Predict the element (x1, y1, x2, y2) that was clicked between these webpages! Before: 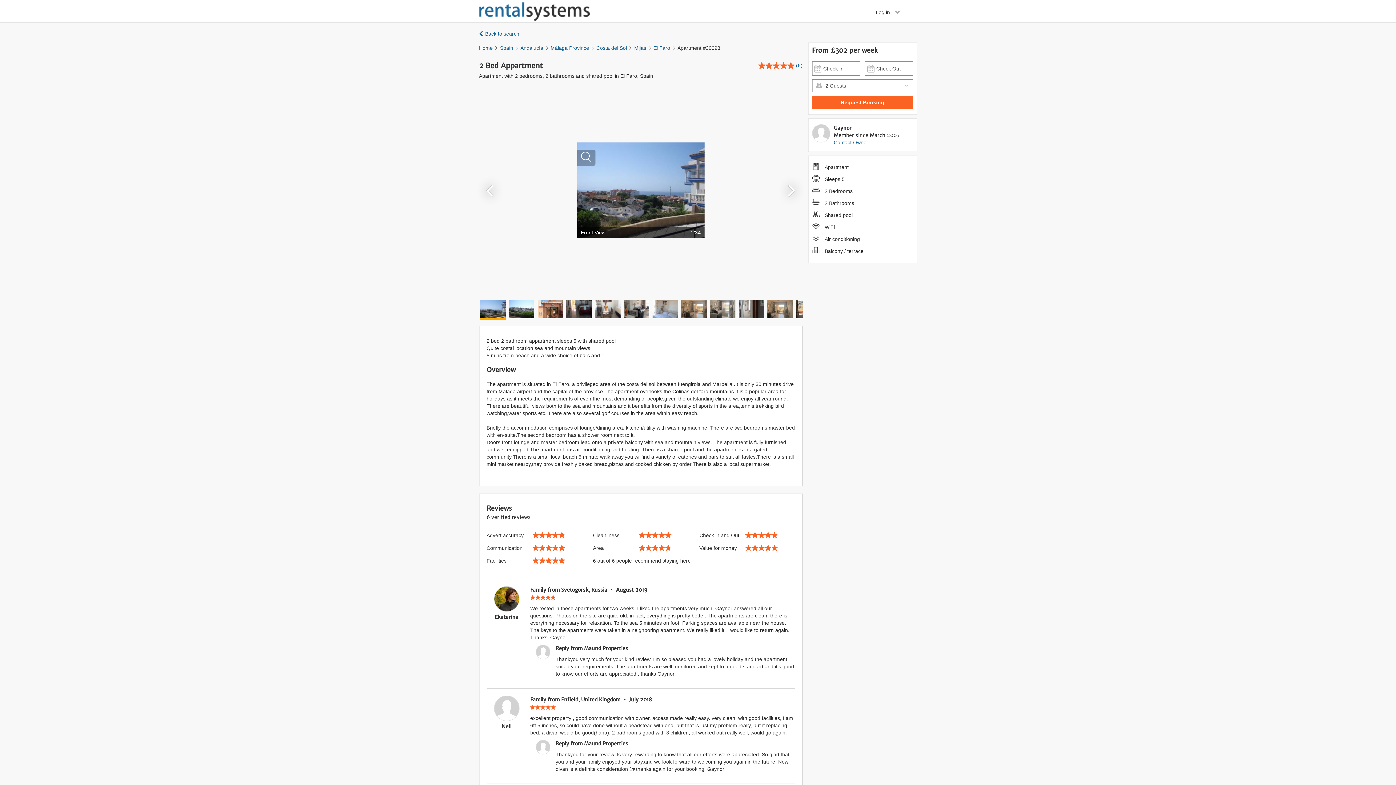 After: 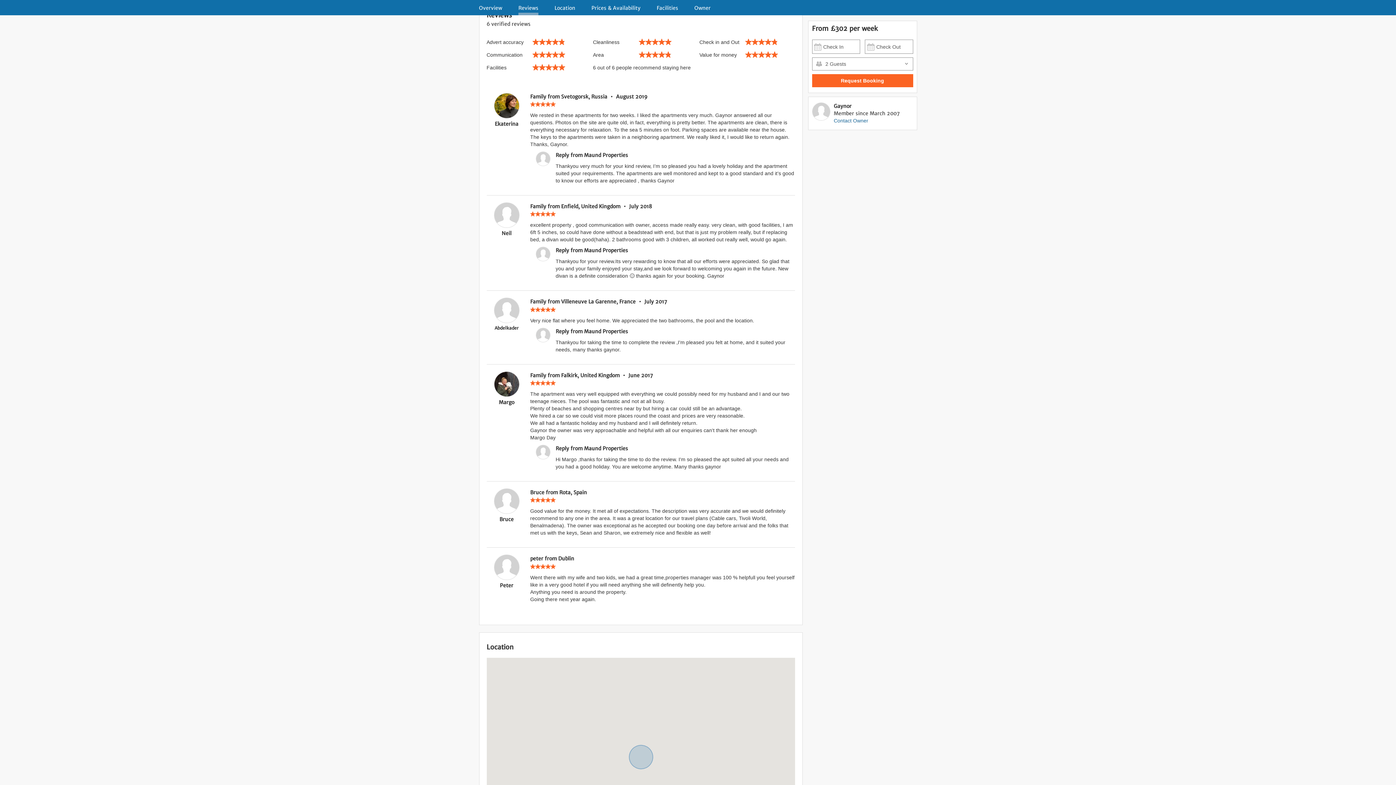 Action: bbox: (758, 62, 802, 68) label:  (6)